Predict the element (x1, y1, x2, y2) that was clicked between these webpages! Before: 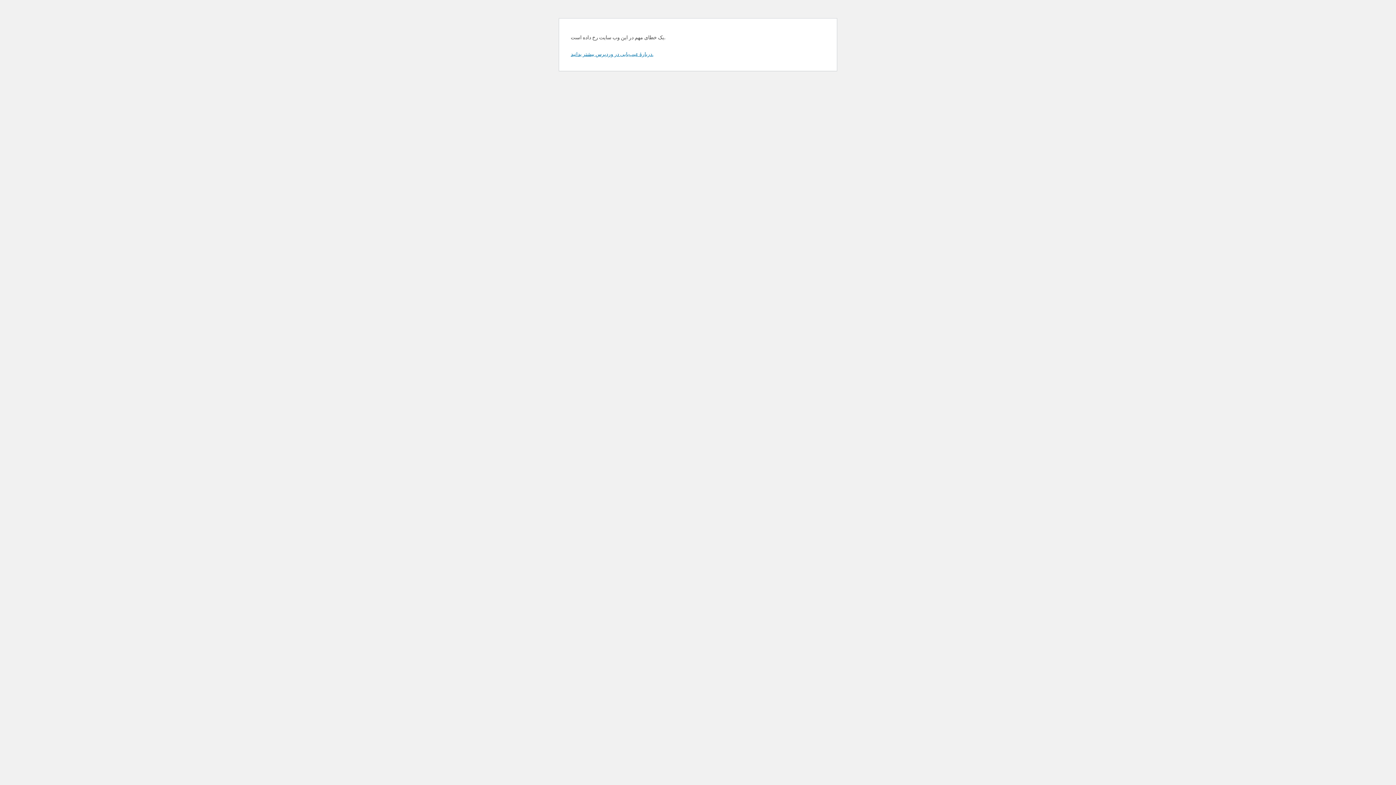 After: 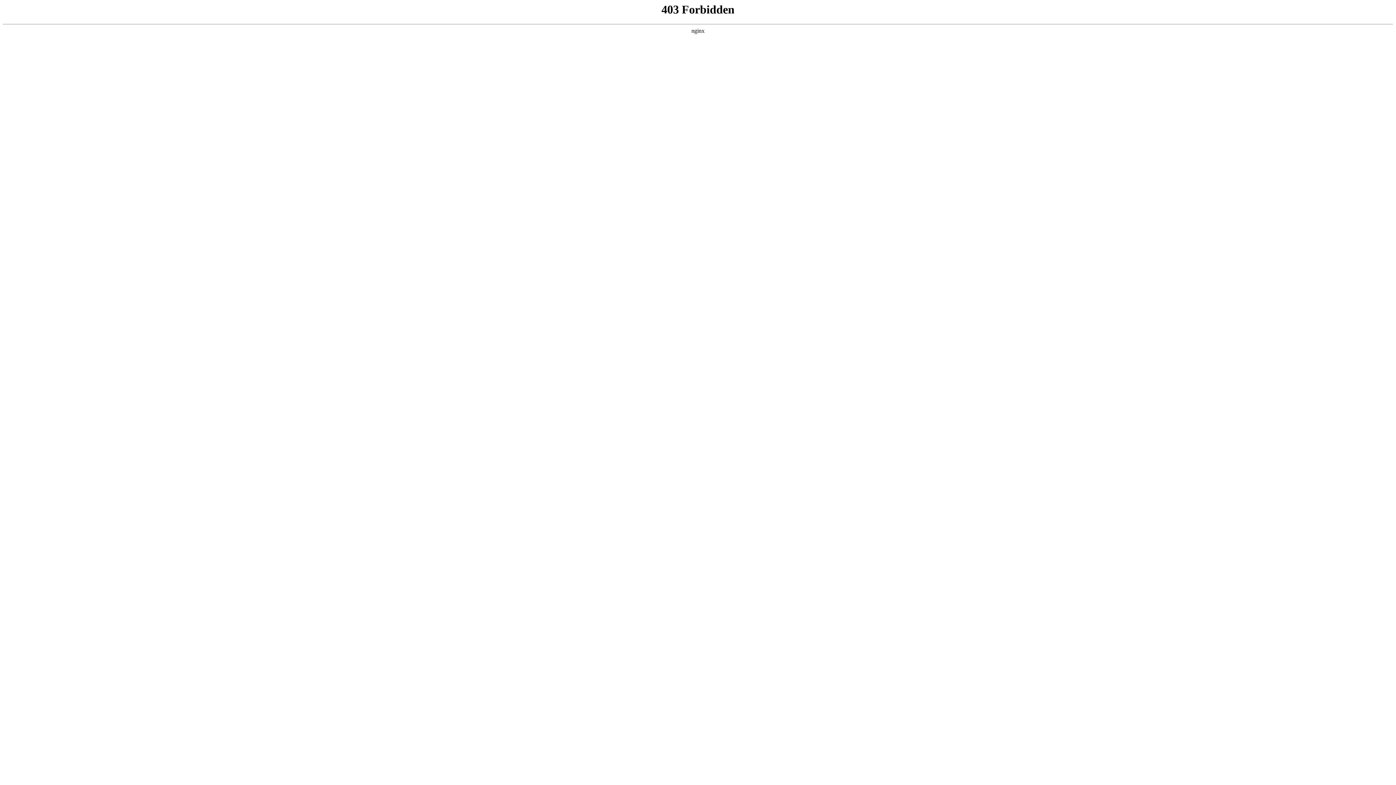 Action: bbox: (570, 50, 653, 57) label: دربارهٔ عیب‌یابی در وردپرس بیشتر بدانید.